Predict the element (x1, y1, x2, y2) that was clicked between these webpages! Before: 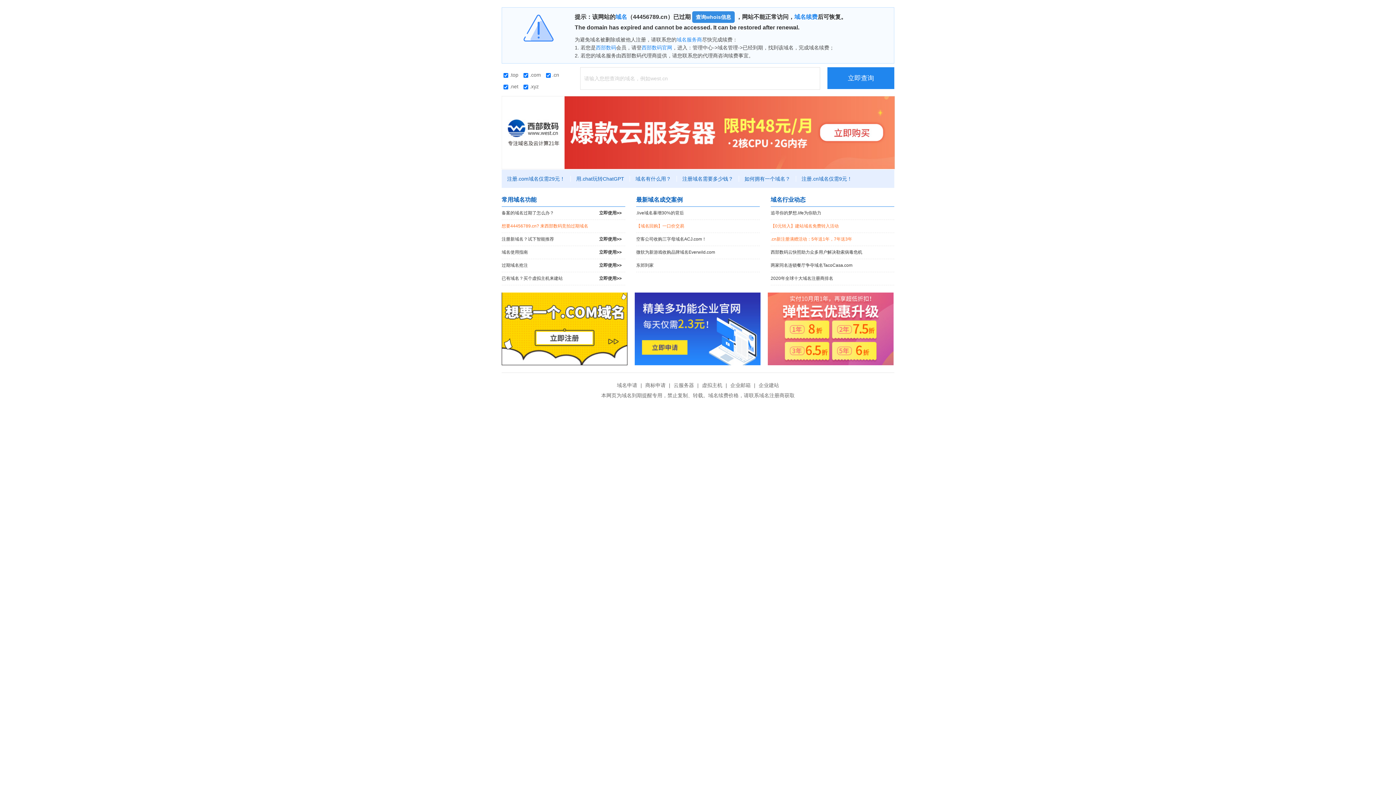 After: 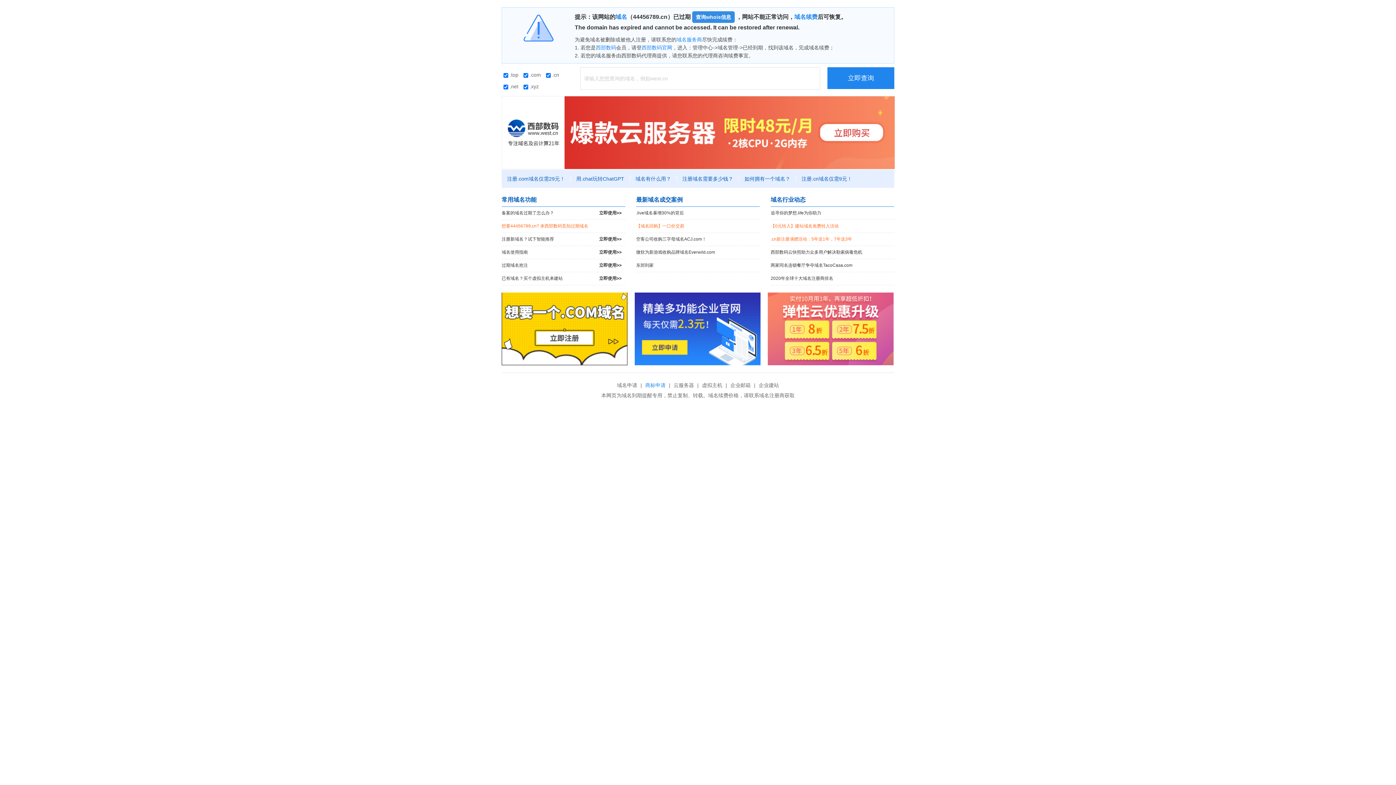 Action: label: 商标申请 bbox: (643, 382, 667, 388)